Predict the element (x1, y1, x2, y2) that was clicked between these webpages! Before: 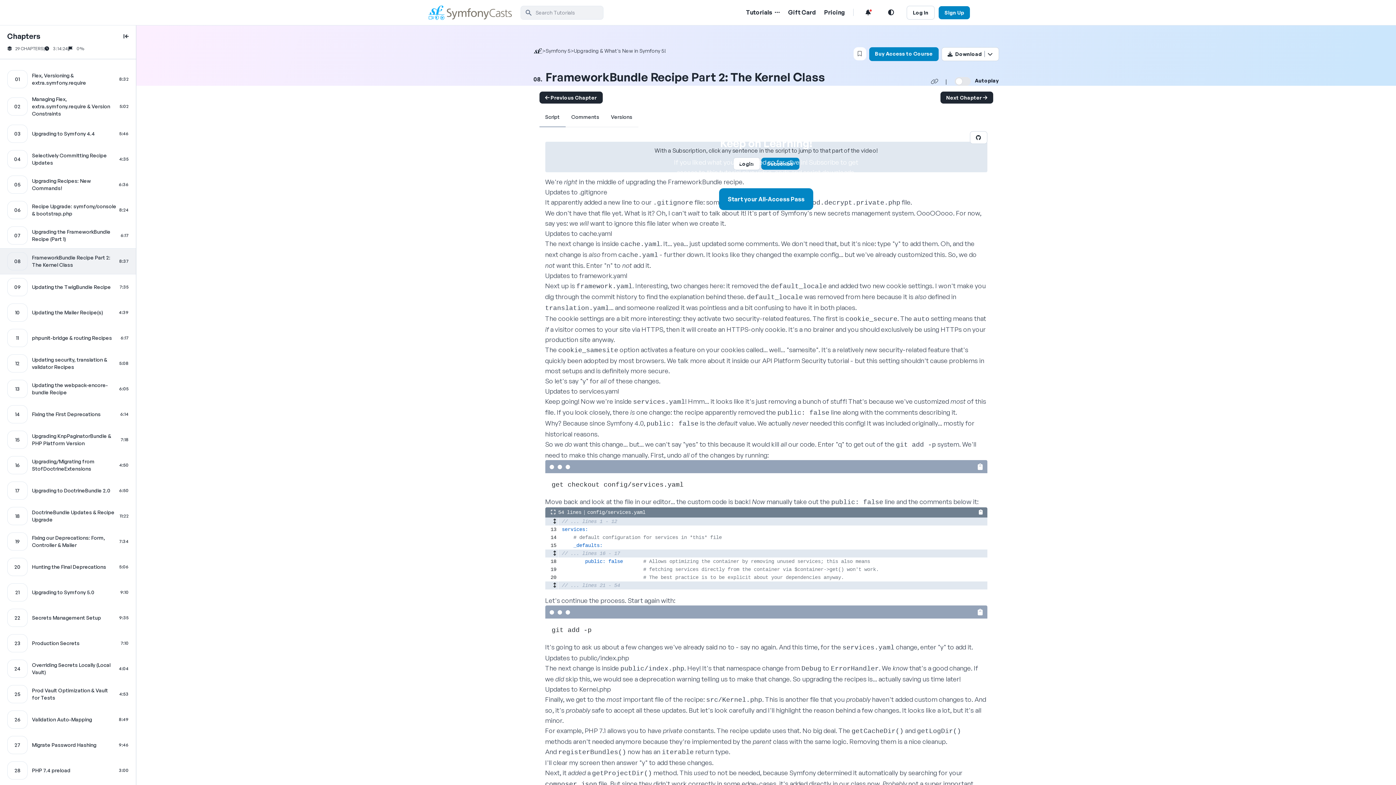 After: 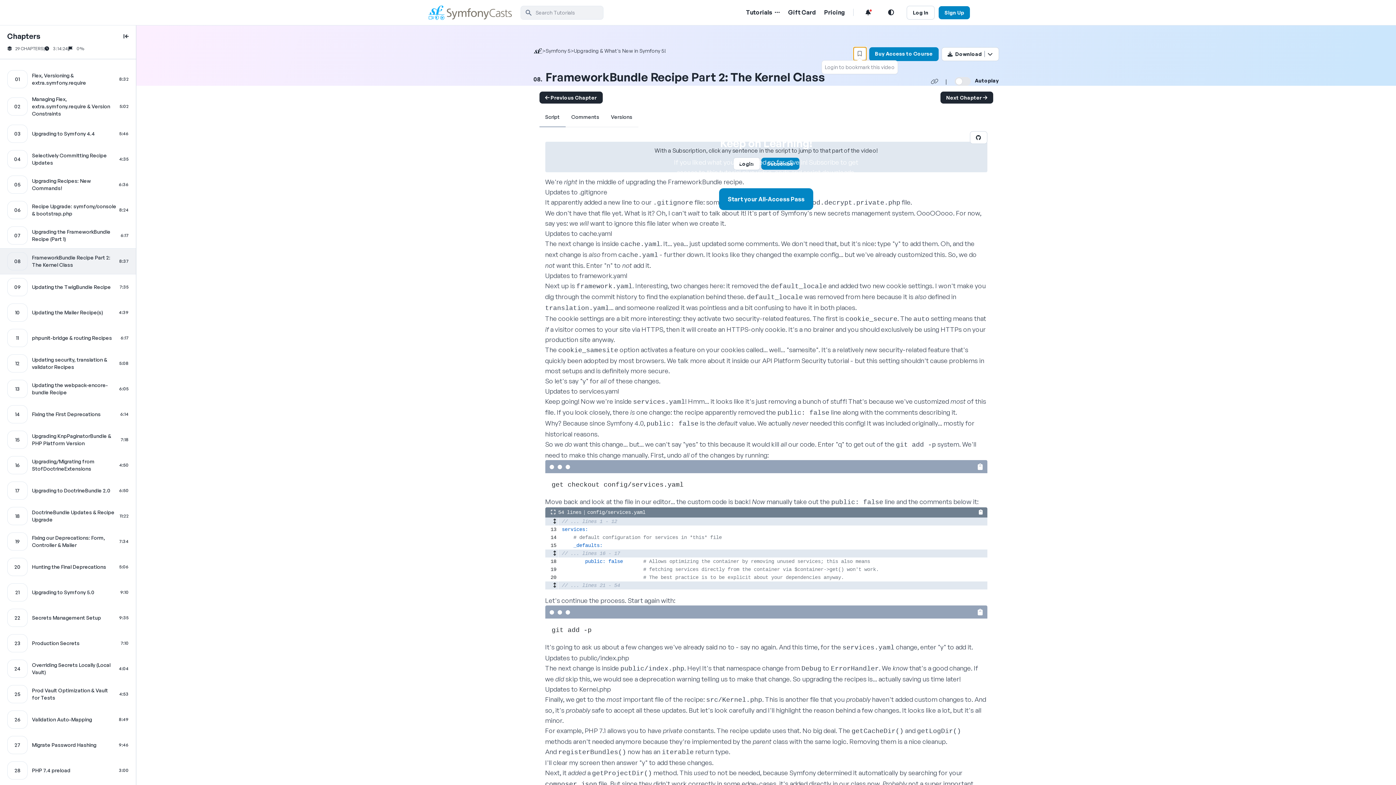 Action: label: Bookmark this content button bbox: (853, 47, 866, 60)